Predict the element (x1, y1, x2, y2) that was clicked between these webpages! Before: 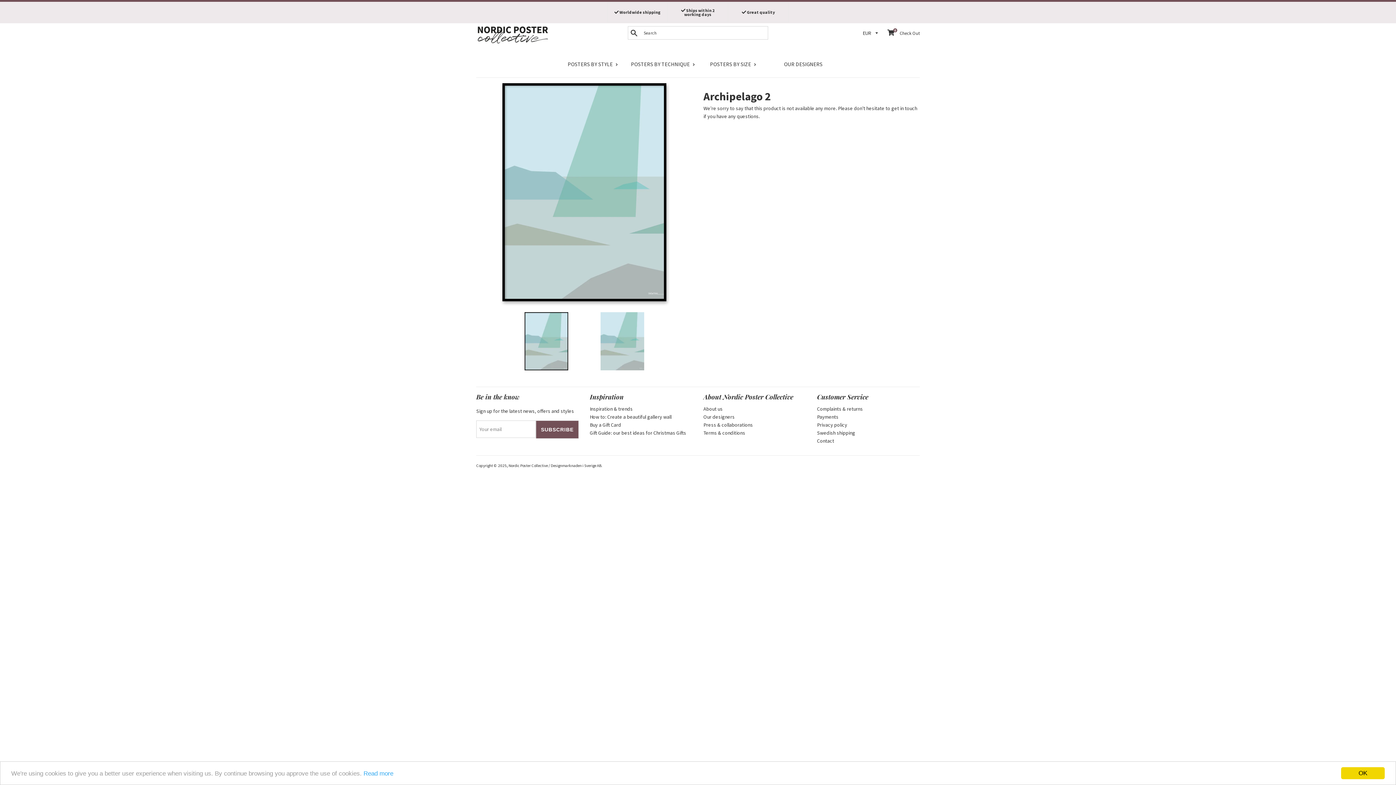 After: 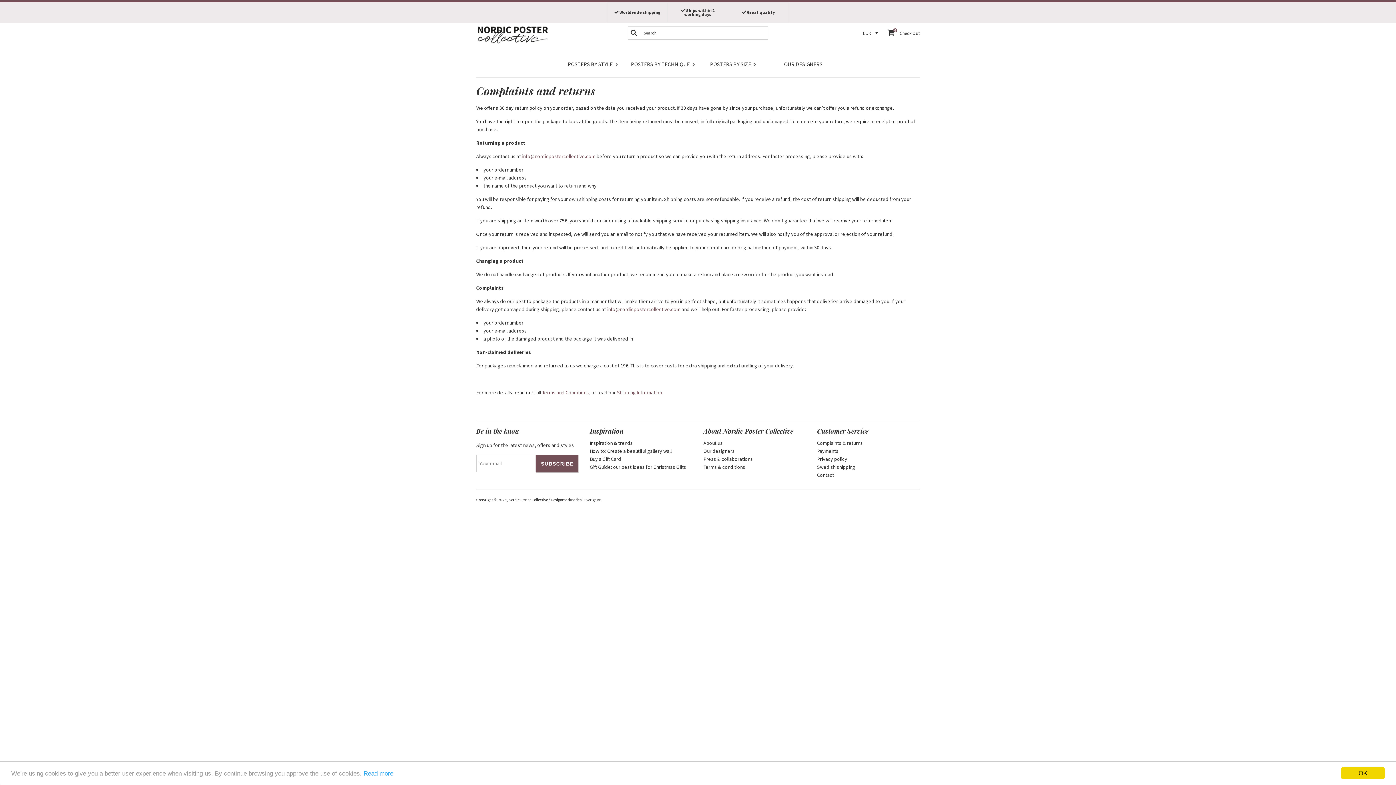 Action: bbox: (817, 405, 863, 412) label: Complaints & returns